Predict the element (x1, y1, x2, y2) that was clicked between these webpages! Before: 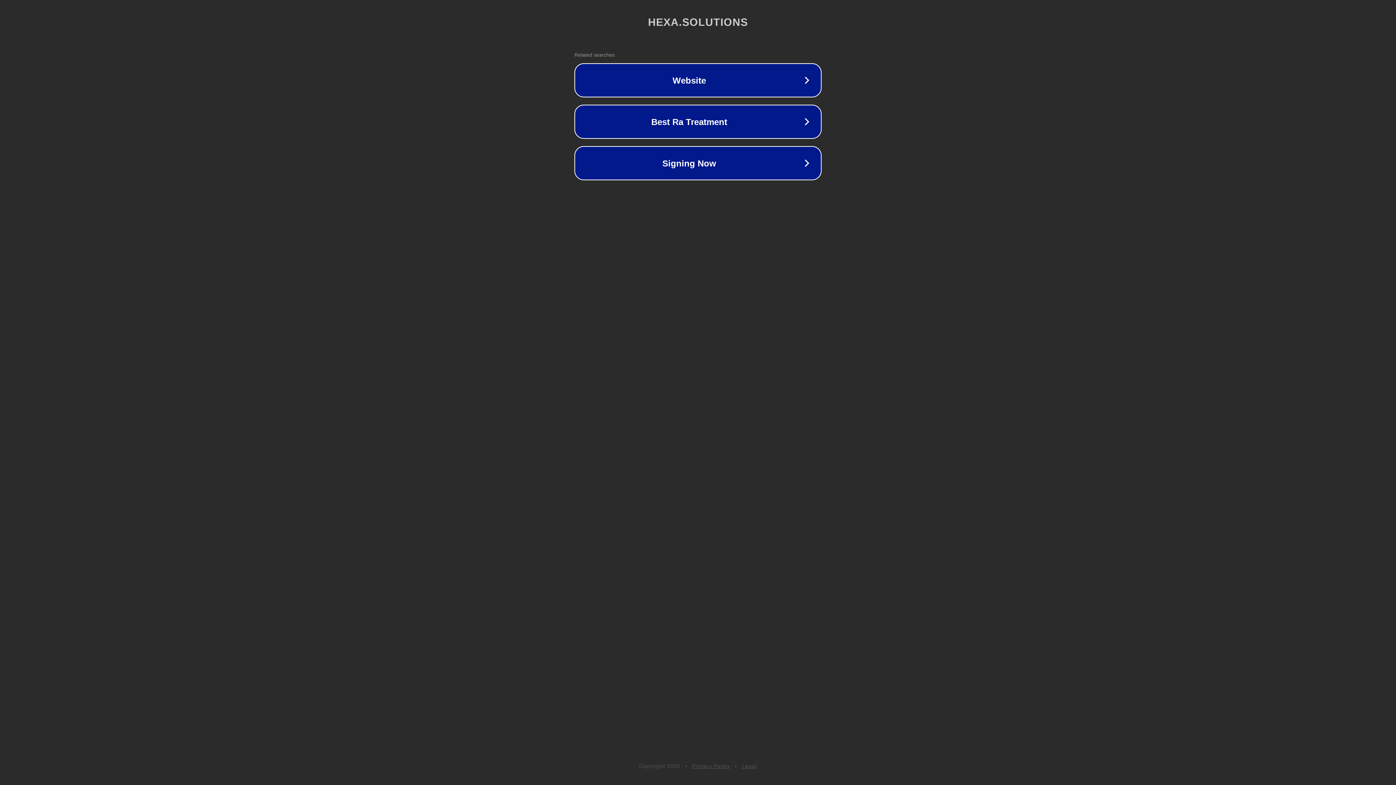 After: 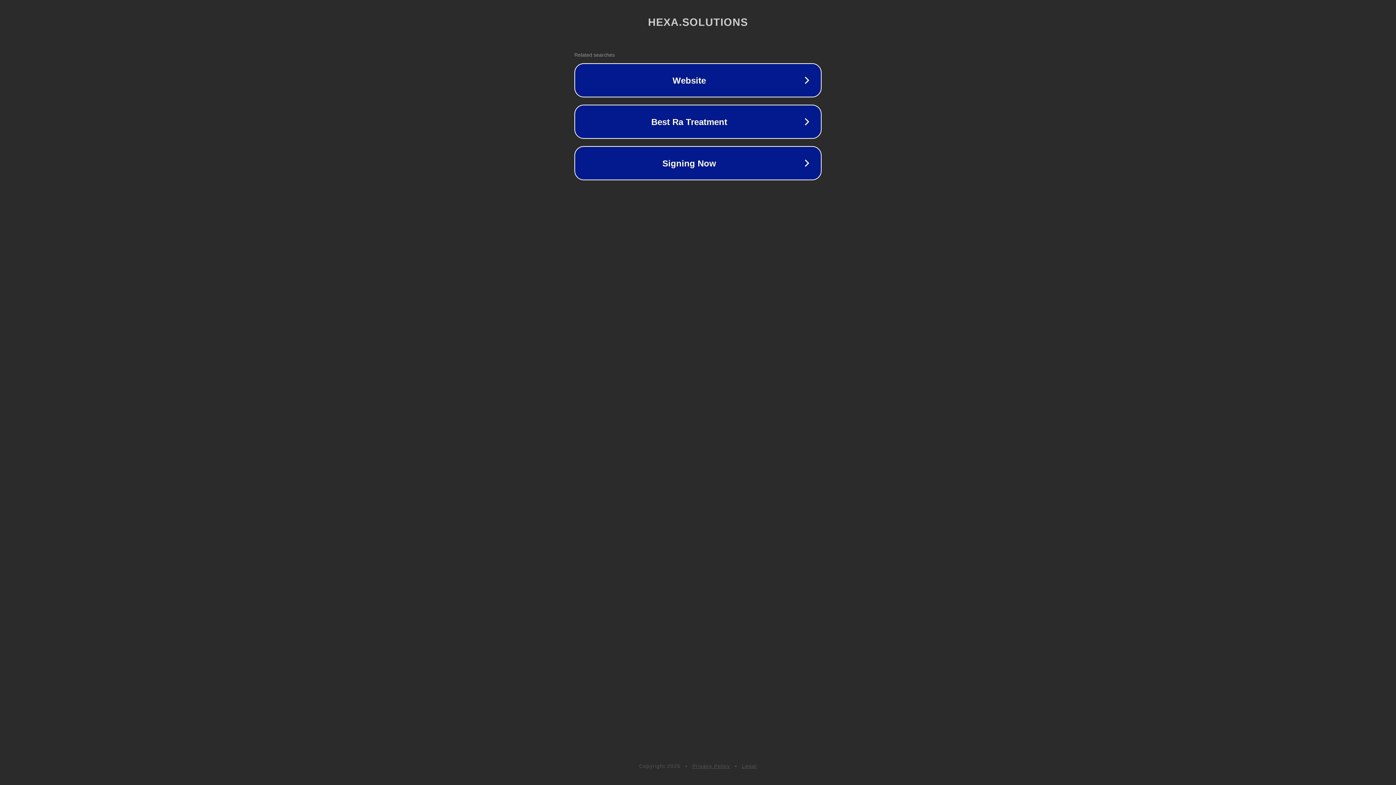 Action: label: Privacy Policy bbox: (692, 763, 730, 769)